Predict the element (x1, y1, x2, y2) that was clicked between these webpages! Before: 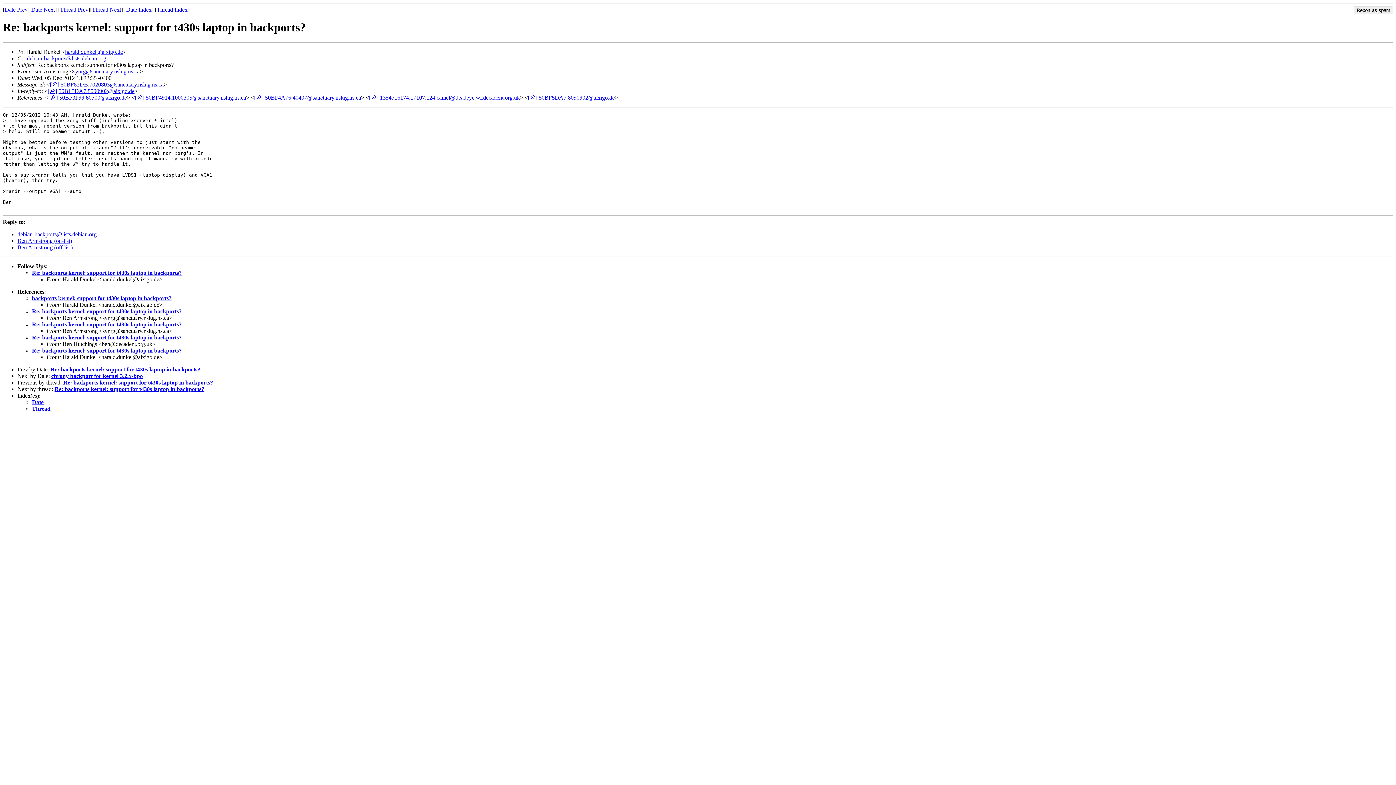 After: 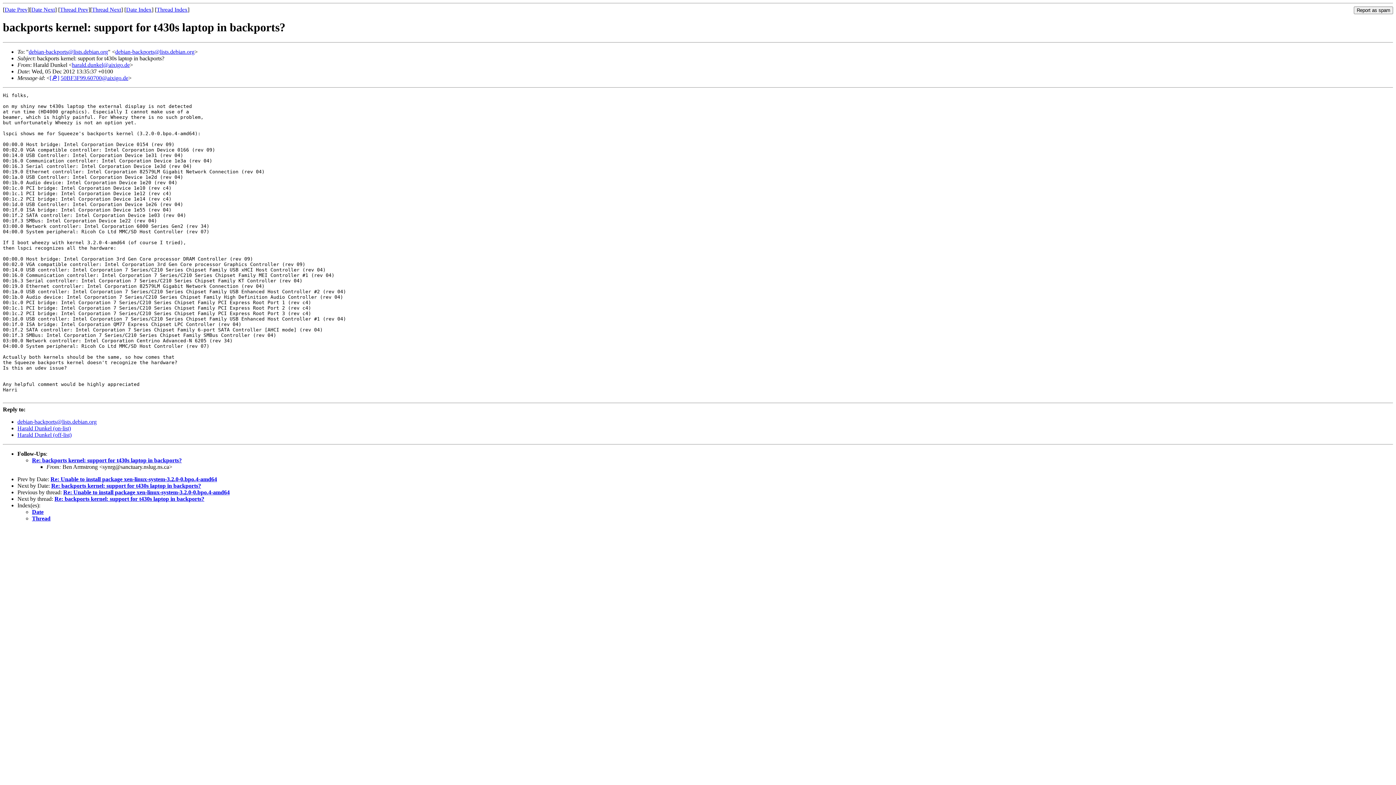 Action: bbox: (32, 295, 171, 301) label: backports kernel: support for t430s laptop in backports?